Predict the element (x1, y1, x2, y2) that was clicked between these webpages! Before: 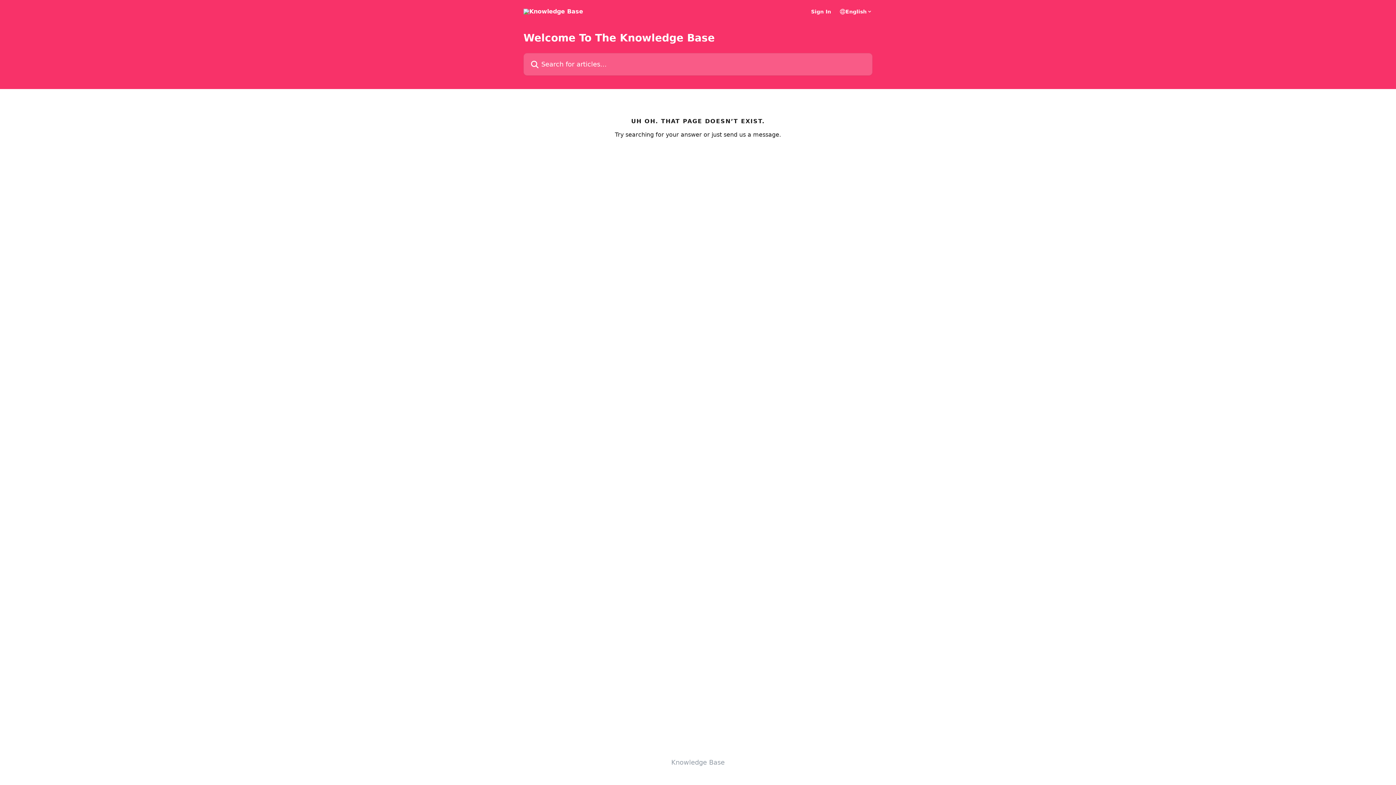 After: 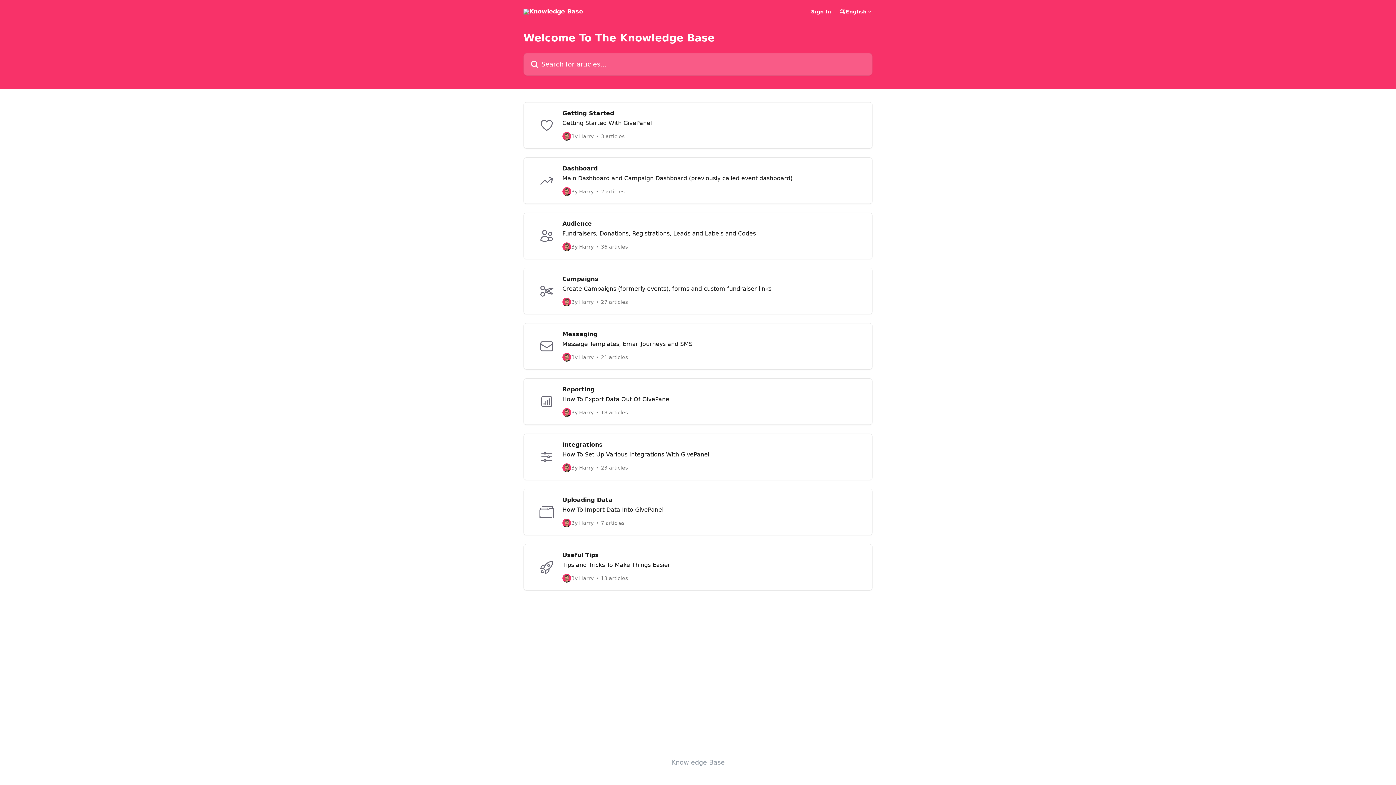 Action: label: Knowledge Base bbox: (671, 758, 724, 766)